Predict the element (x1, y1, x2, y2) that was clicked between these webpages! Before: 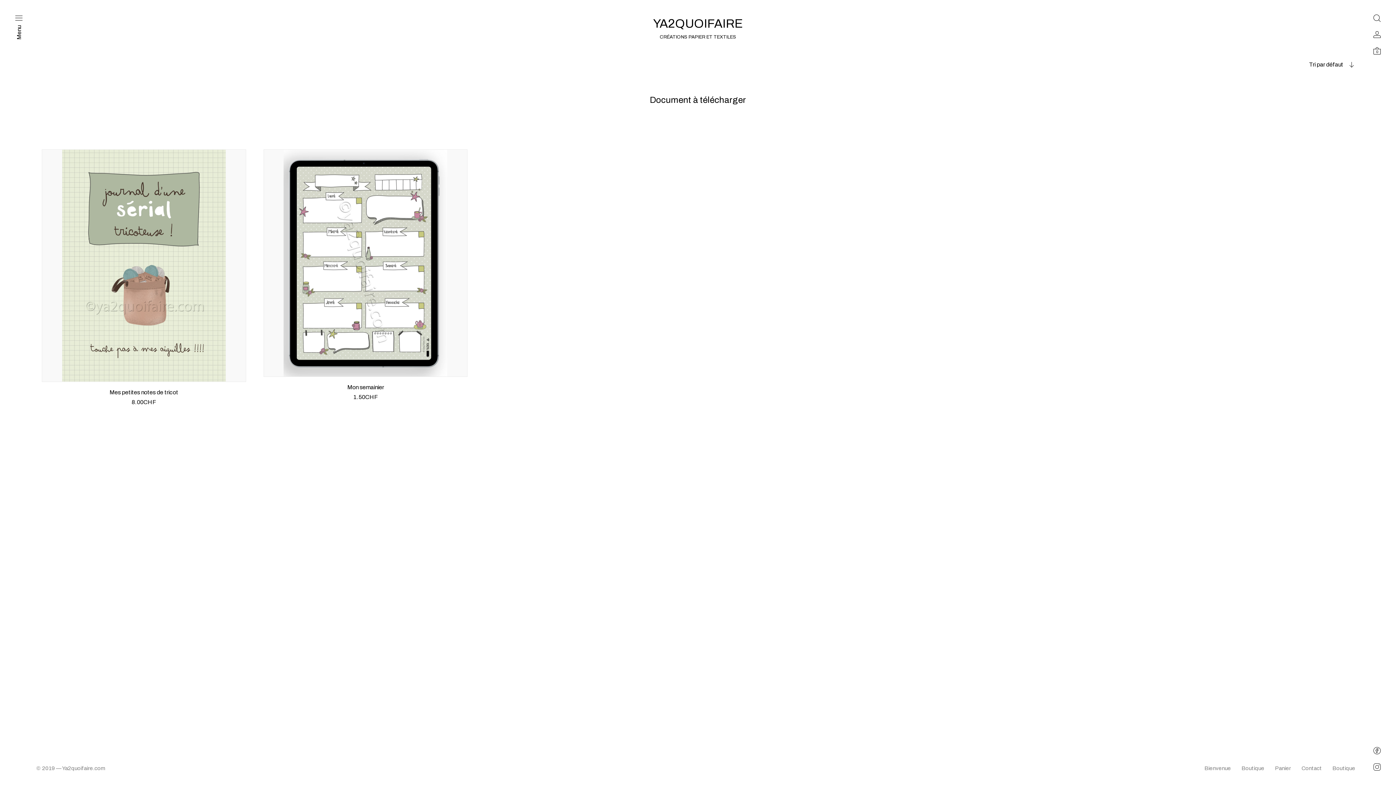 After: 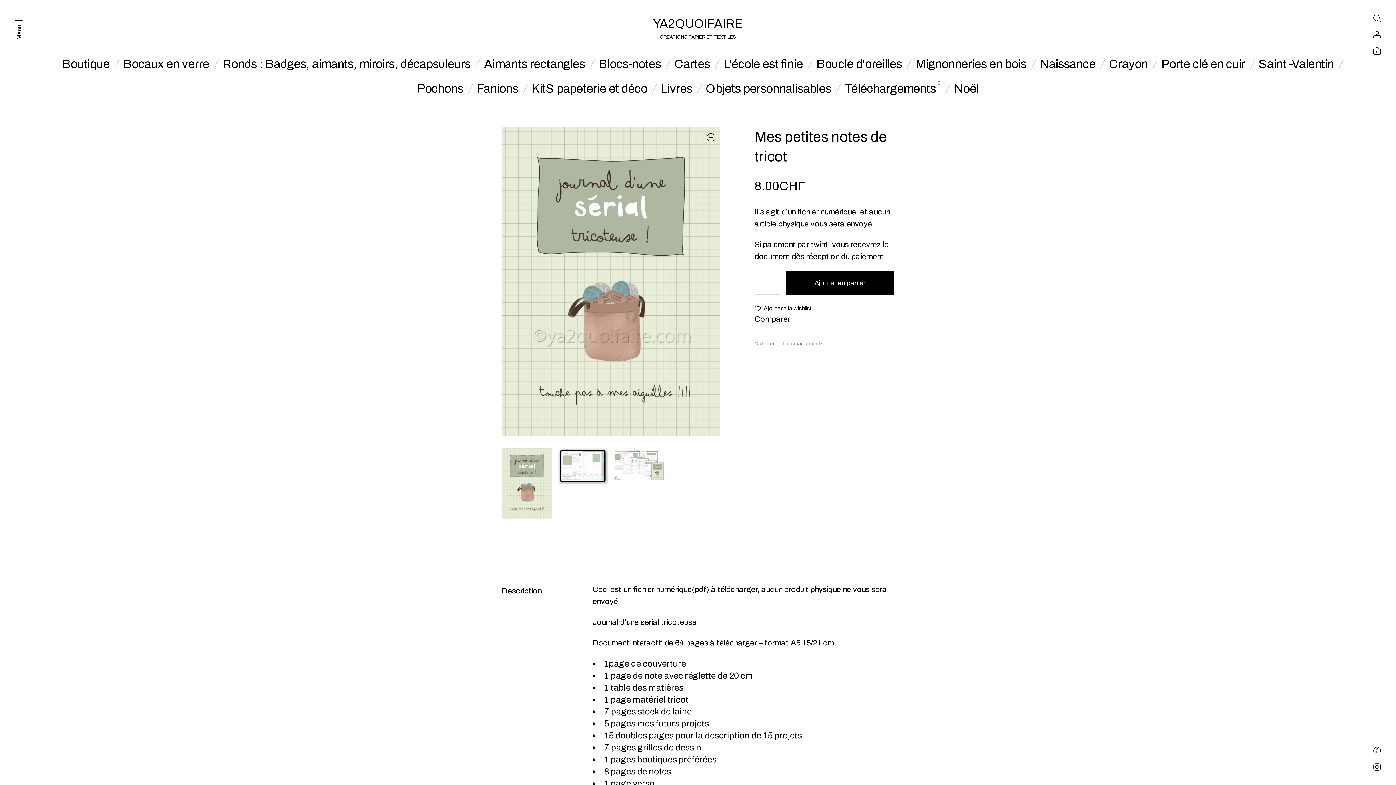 Action: bbox: (42, 149, 245, 381)